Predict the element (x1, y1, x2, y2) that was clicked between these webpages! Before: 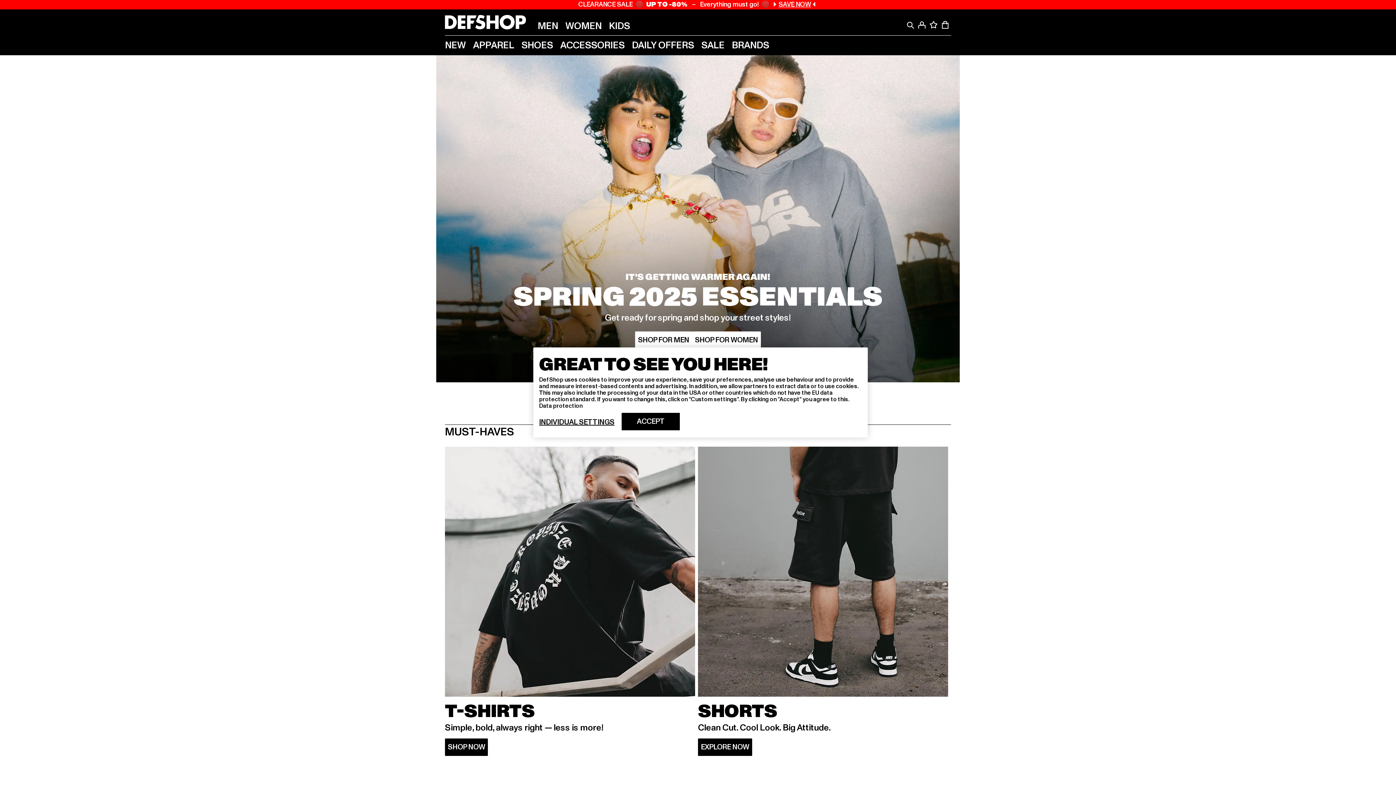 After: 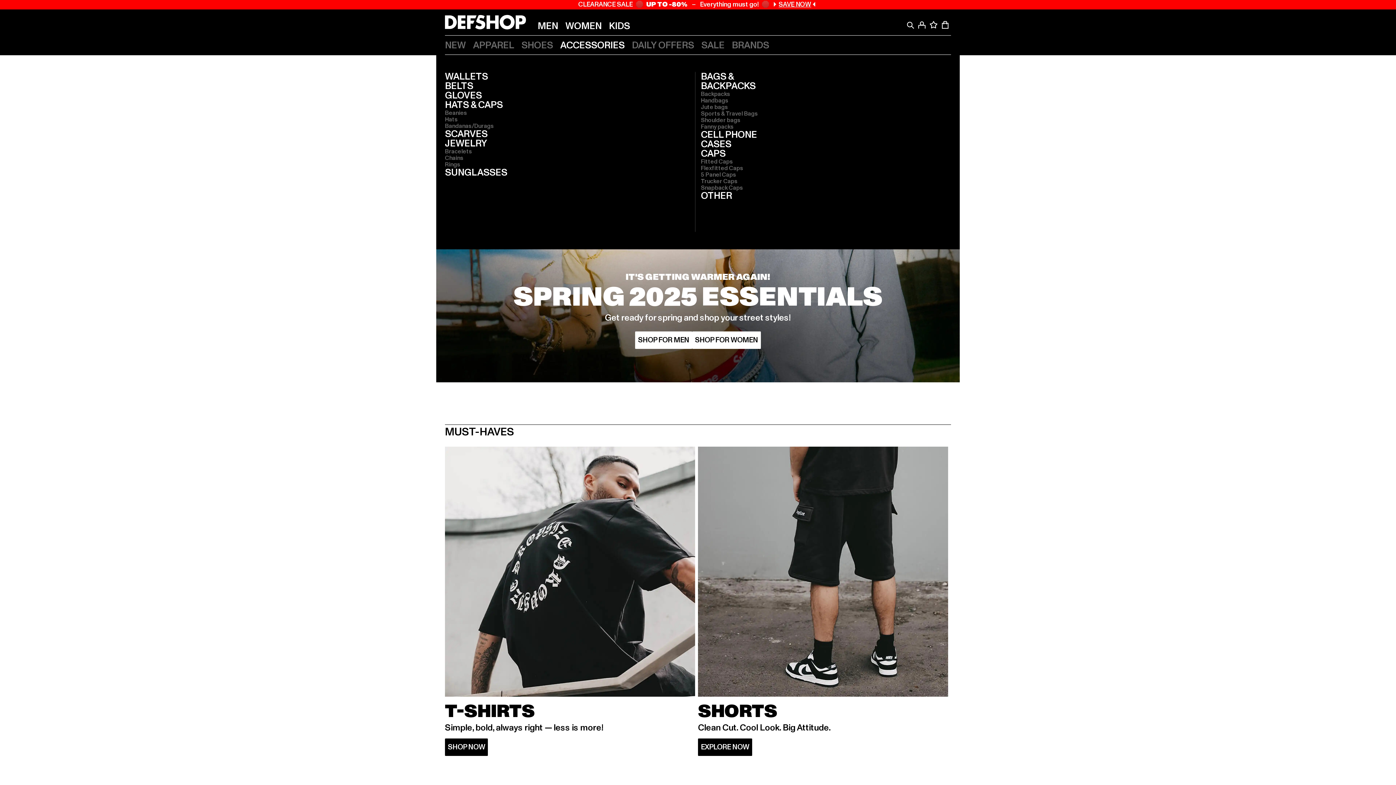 Action: label: Accessories bbox: (560, 40, 624, 50)